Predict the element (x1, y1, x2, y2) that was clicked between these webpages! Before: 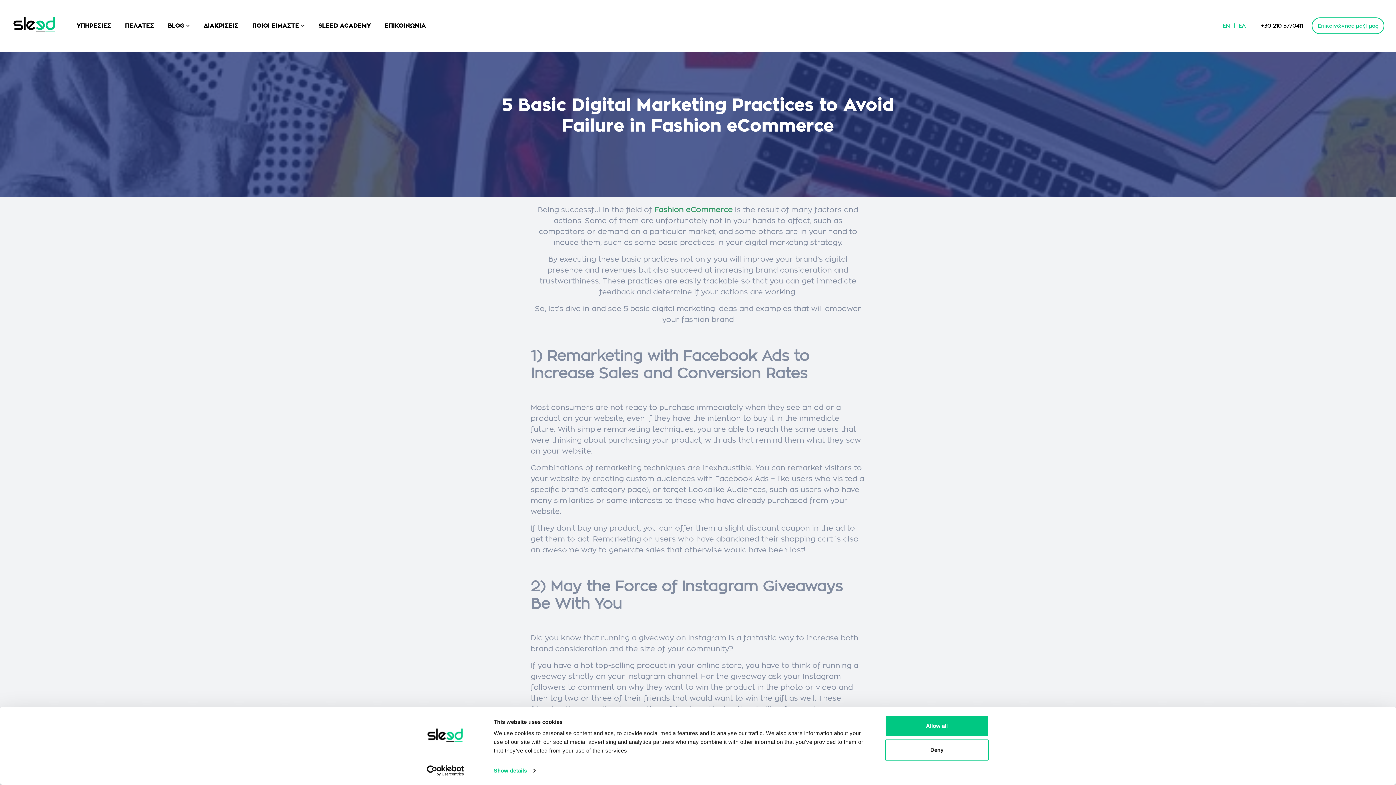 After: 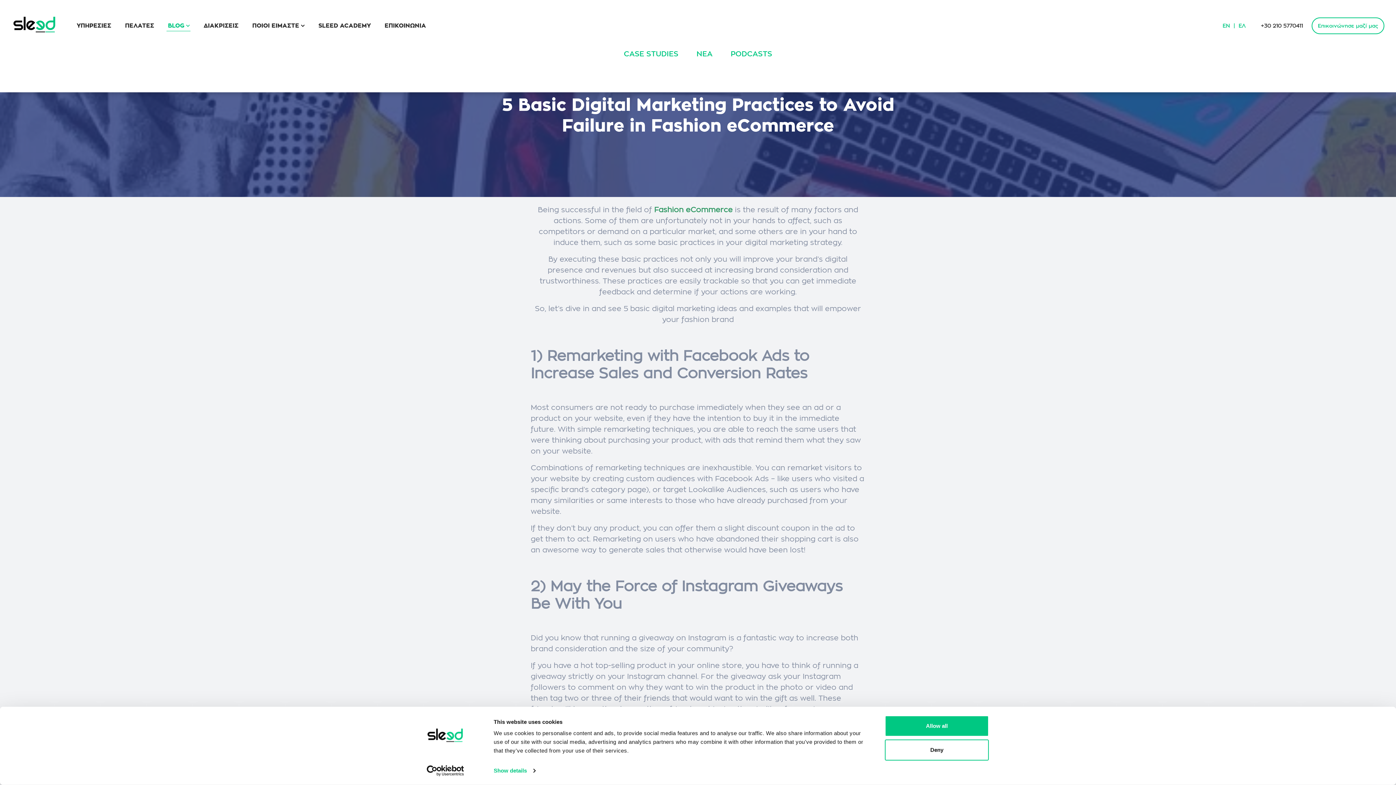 Action: bbox: (164, 13, 193, 37) label: BLOG